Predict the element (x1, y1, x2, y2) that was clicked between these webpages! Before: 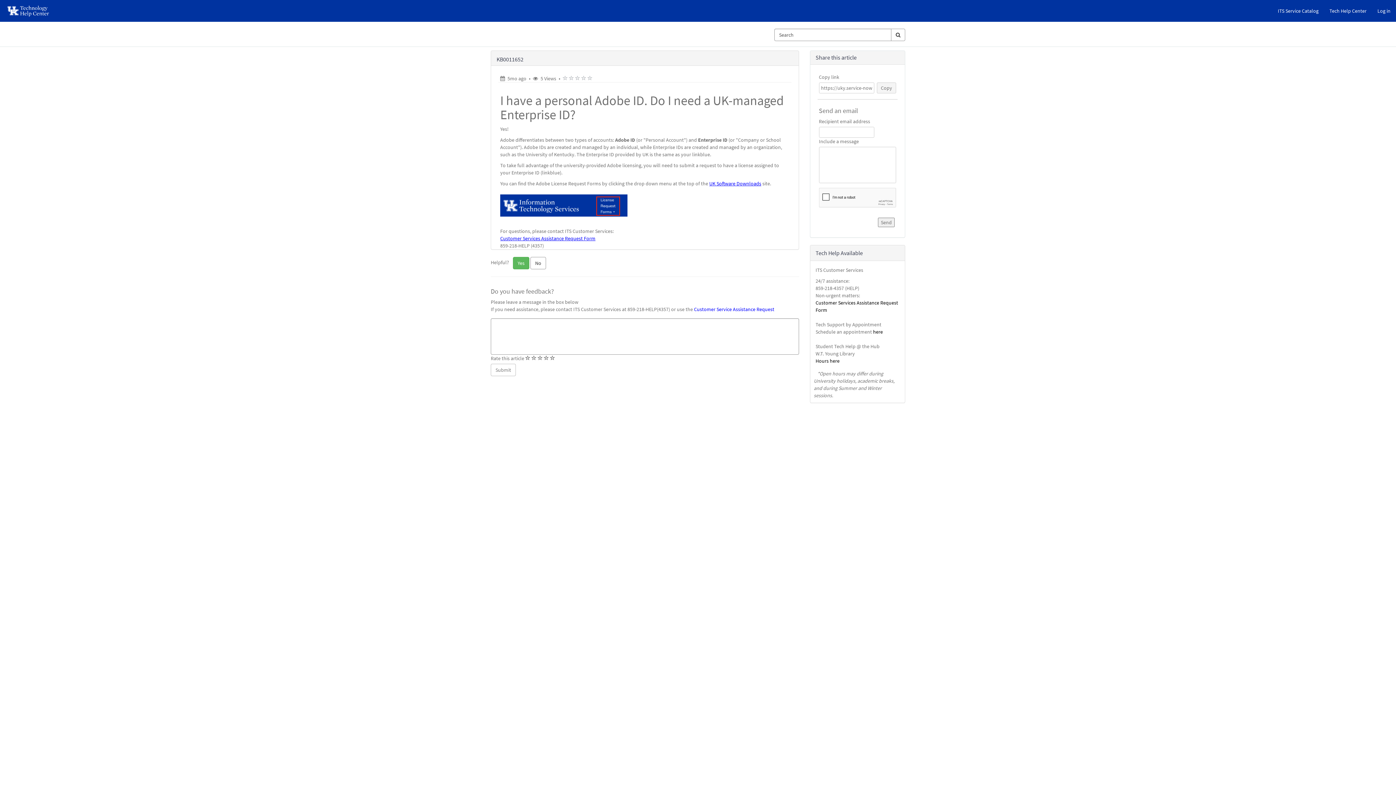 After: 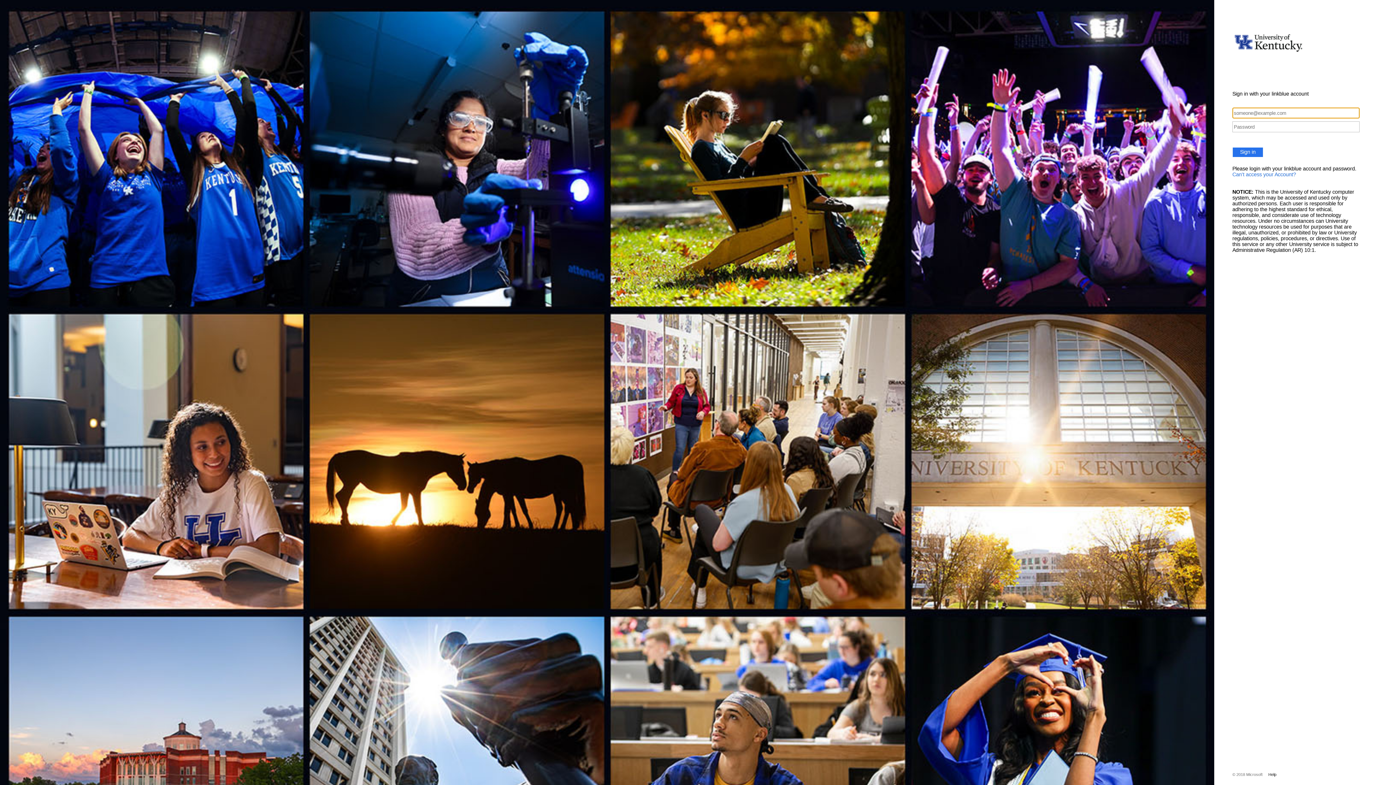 Action: bbox: (1372, 0, 1396, 21) label: Log in